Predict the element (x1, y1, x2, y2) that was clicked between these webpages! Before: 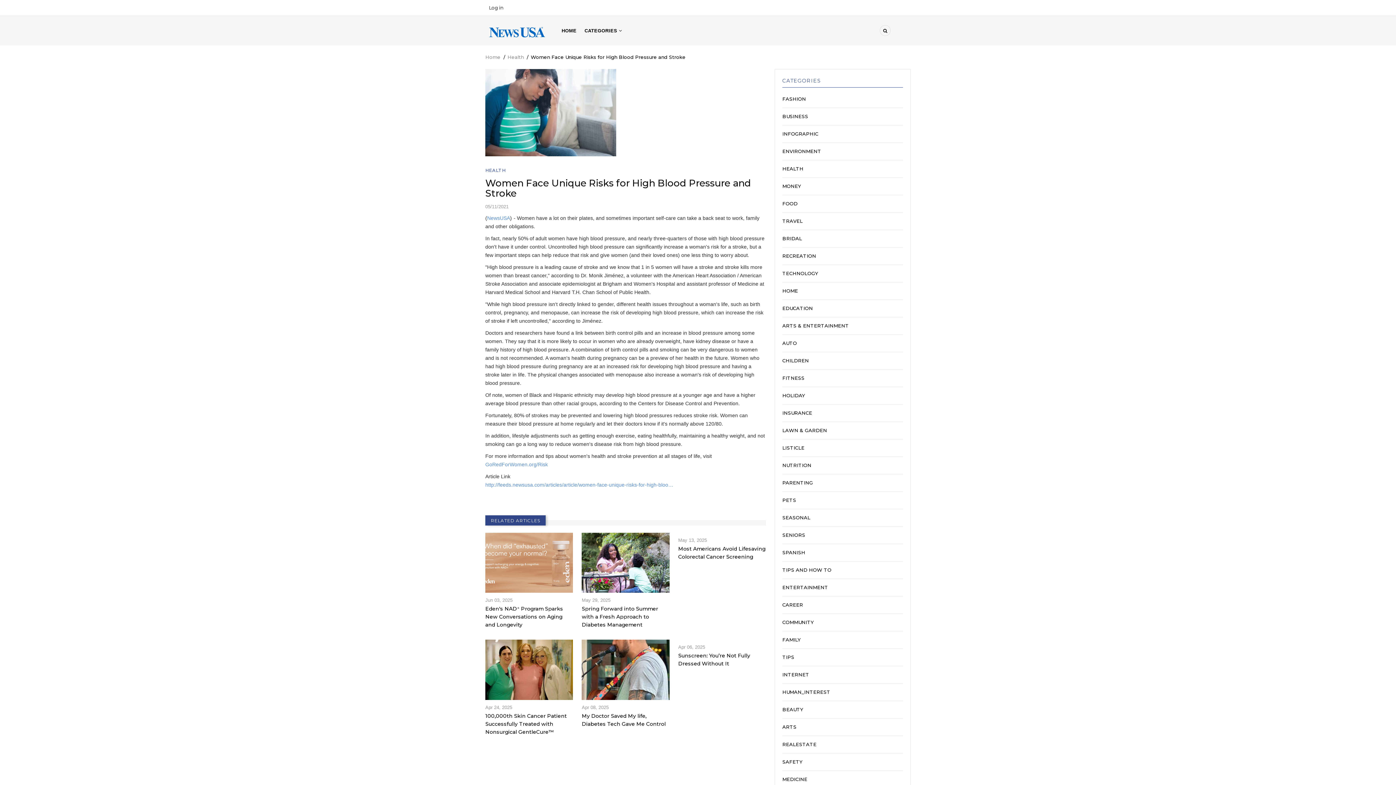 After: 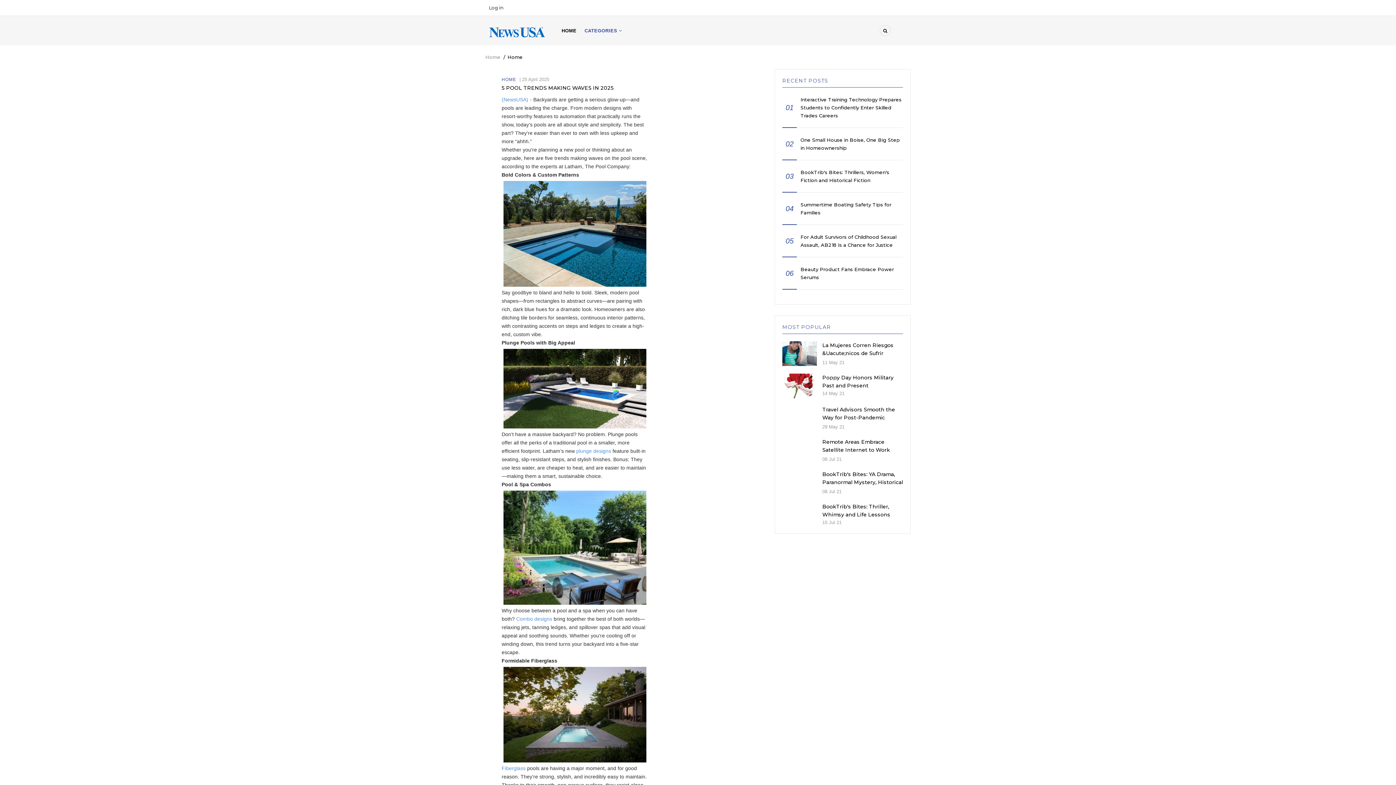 Action: label: HOME bbox: (782, 288, 798, 293)